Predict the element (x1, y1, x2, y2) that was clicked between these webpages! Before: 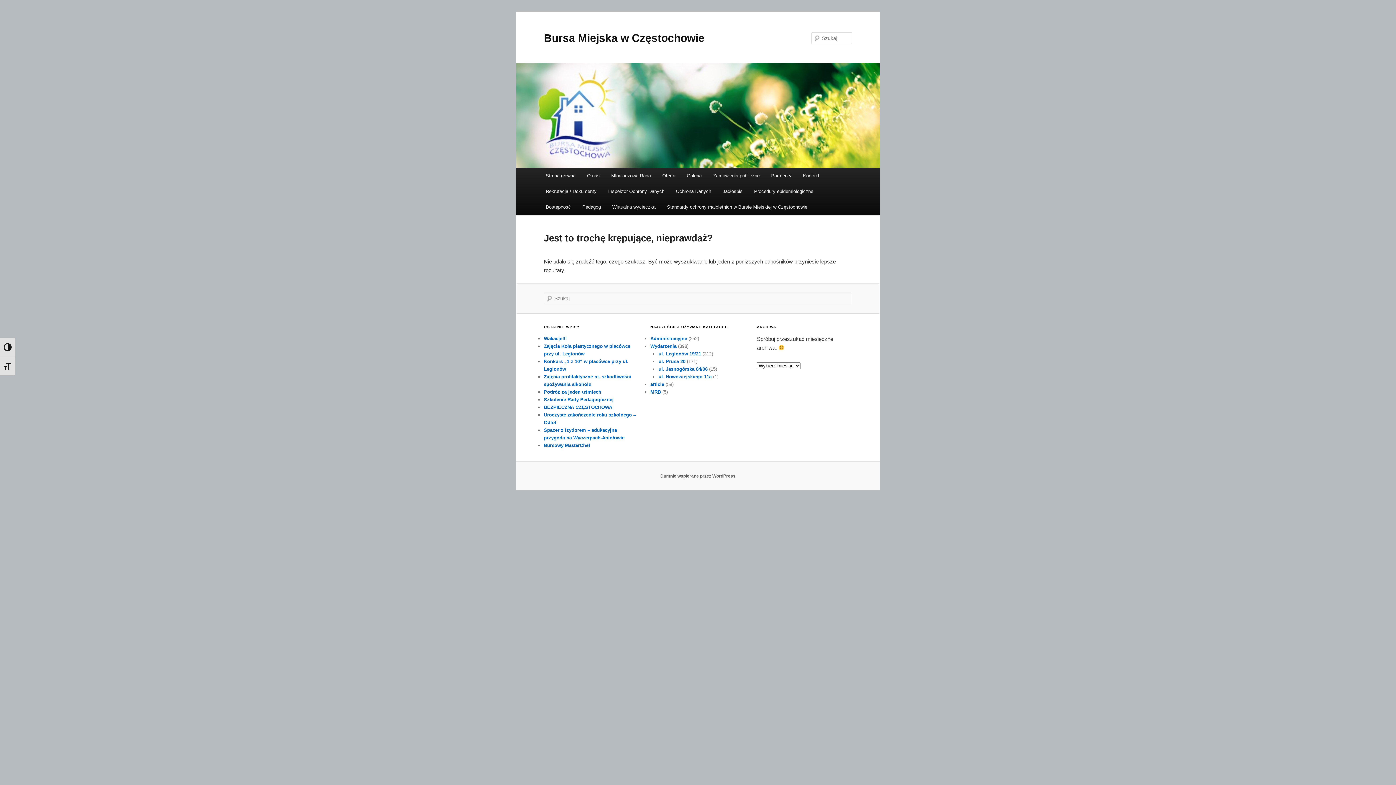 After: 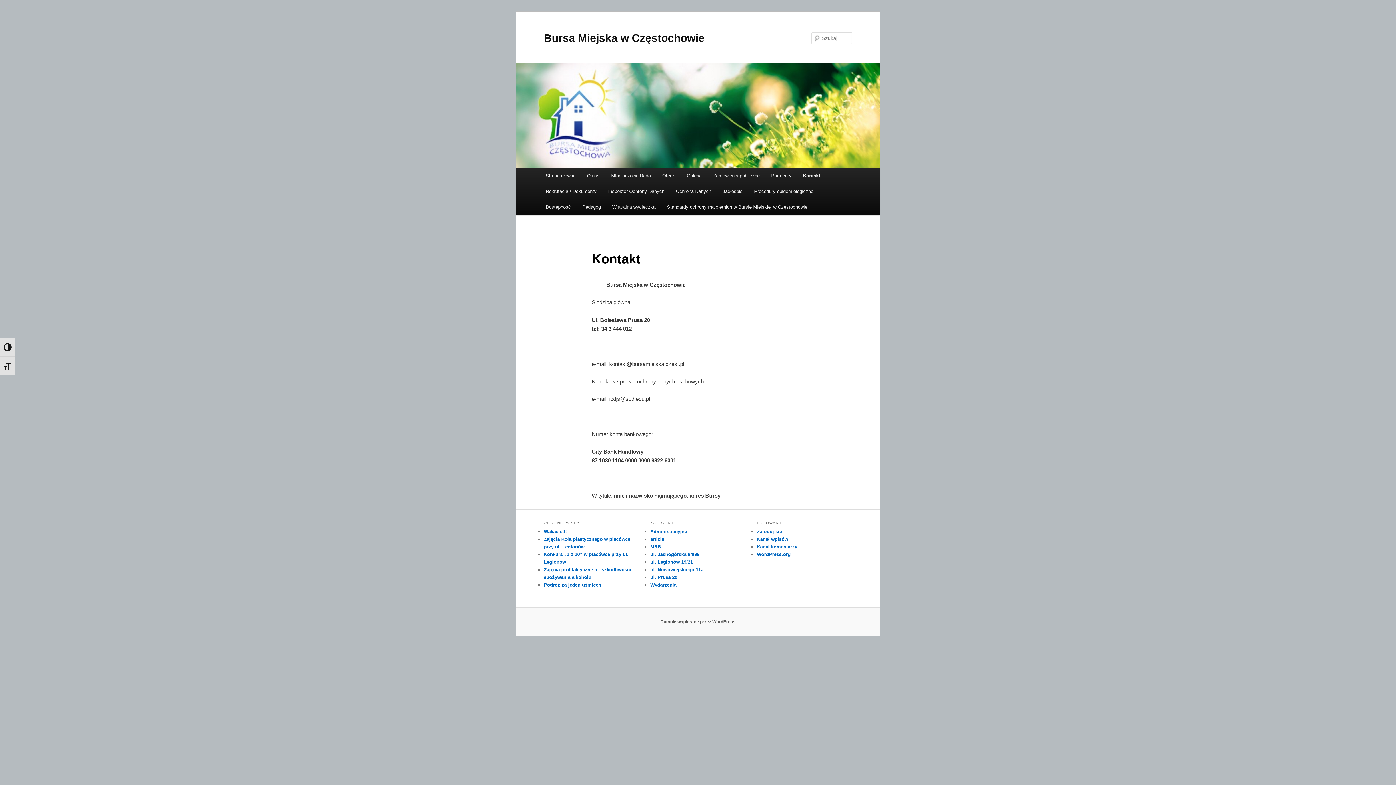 Action: bbox: (797, 168, 825, 183) label: Kontakt